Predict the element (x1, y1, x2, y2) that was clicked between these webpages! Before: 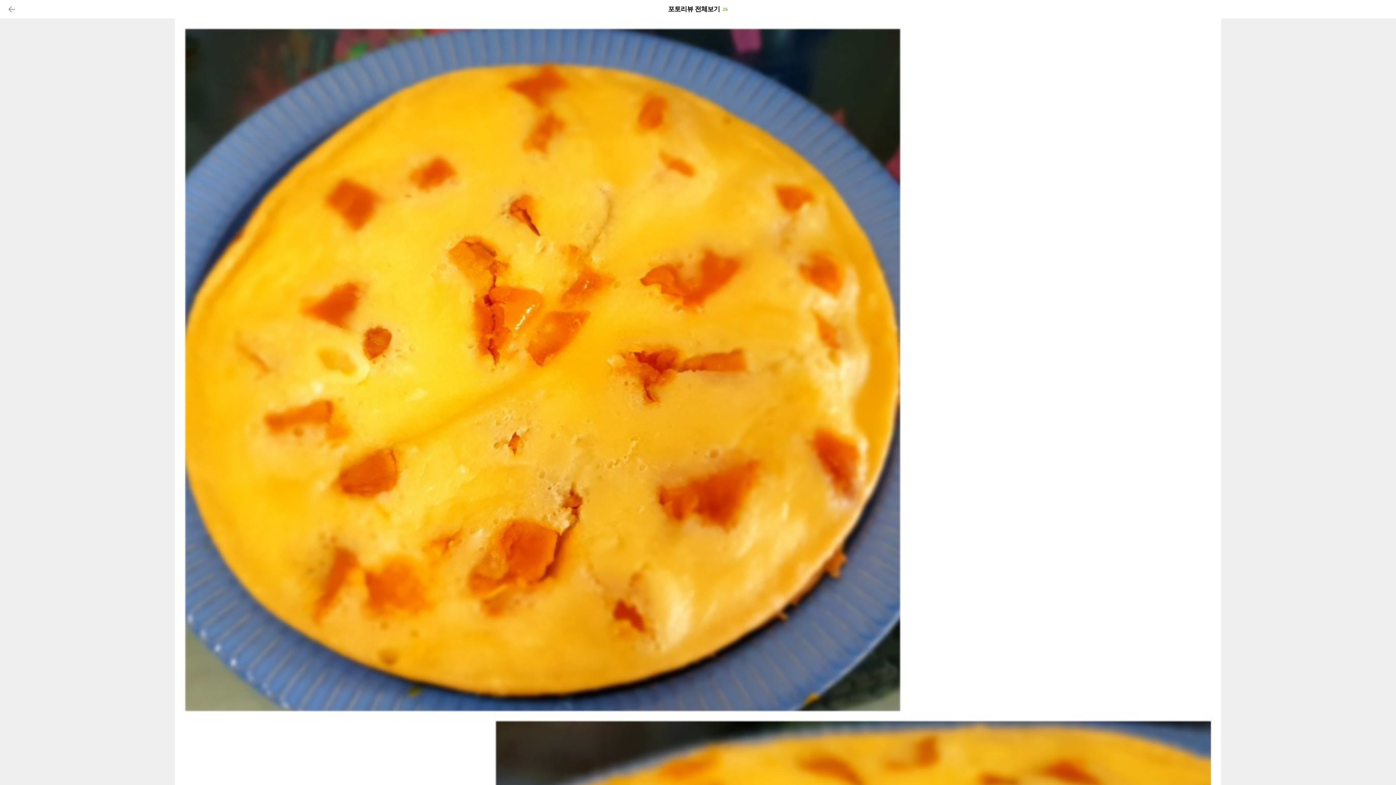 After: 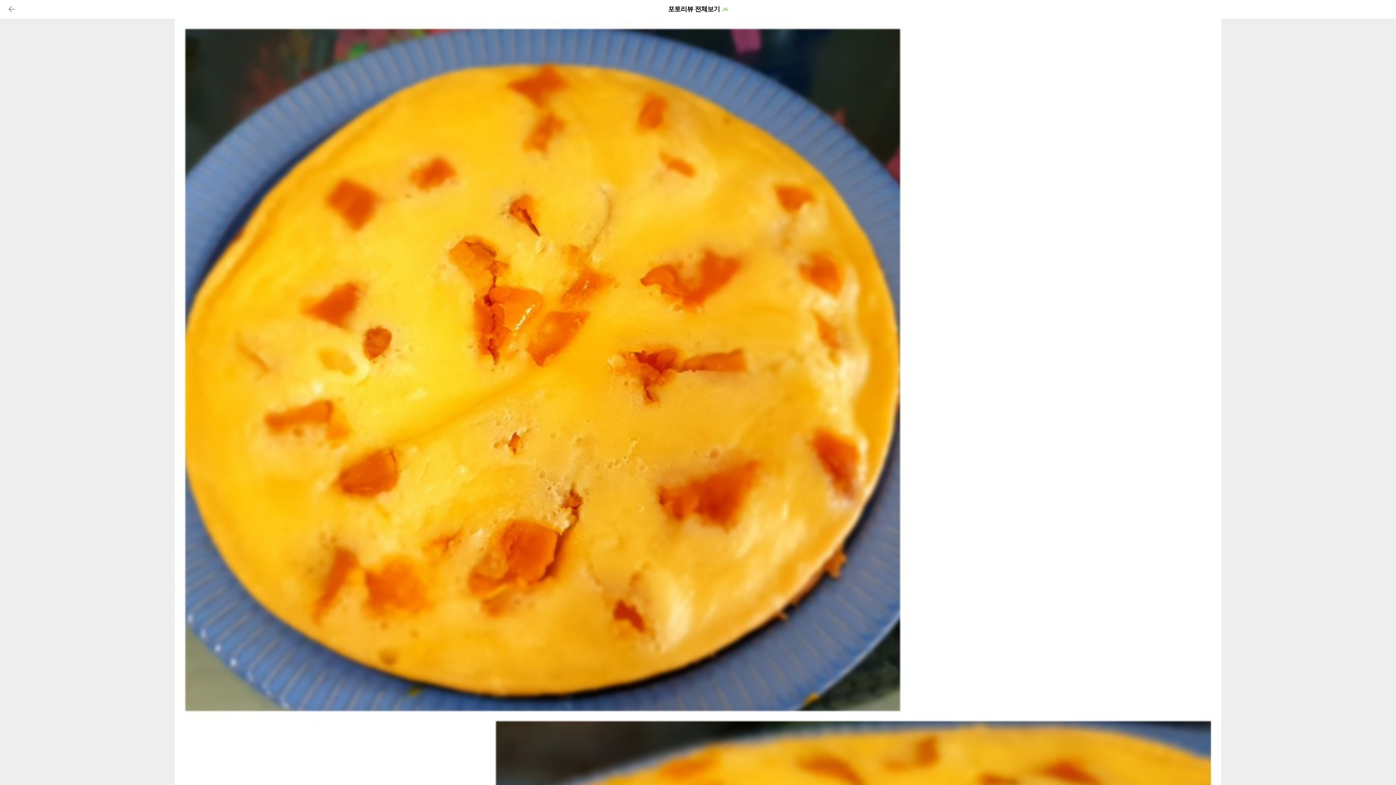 Action: bbox: (7, 6, 16, 11)